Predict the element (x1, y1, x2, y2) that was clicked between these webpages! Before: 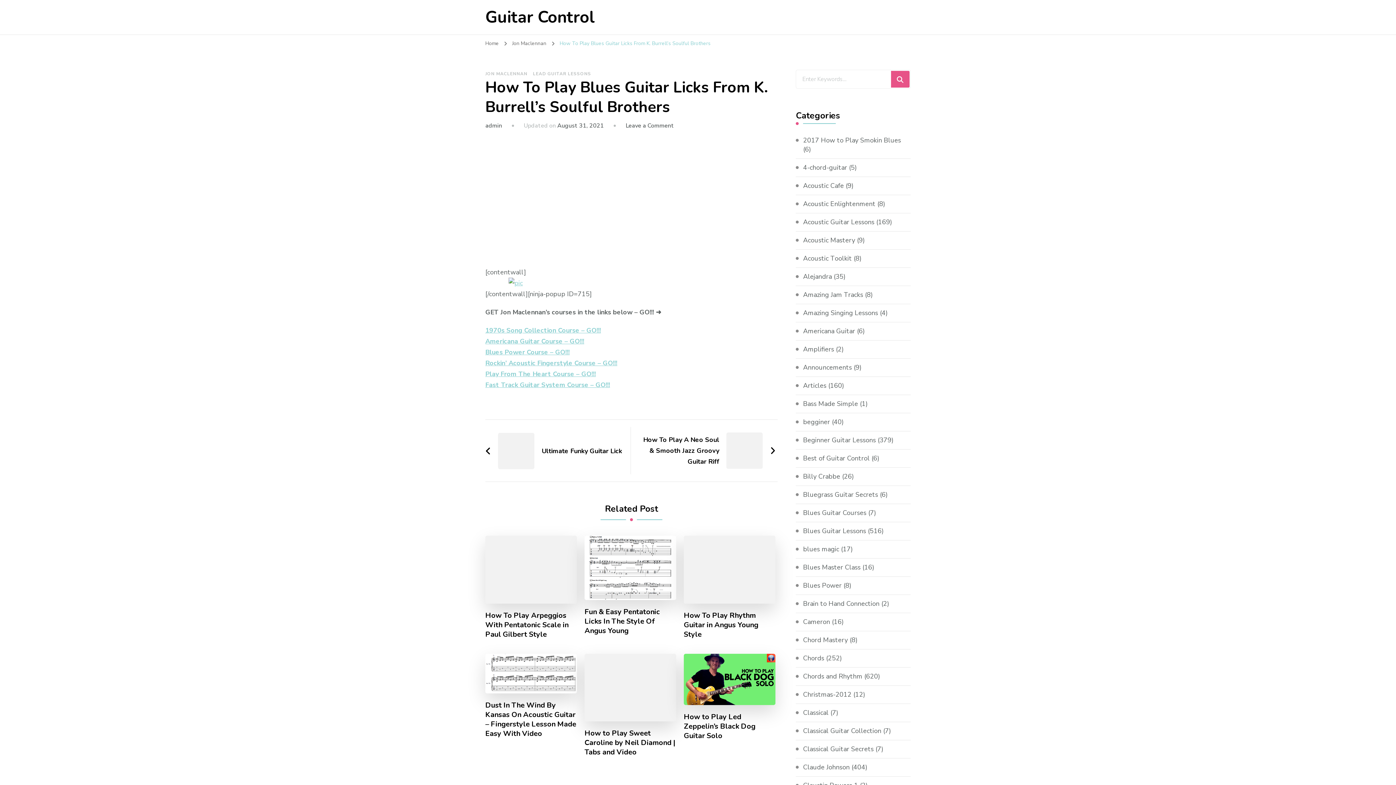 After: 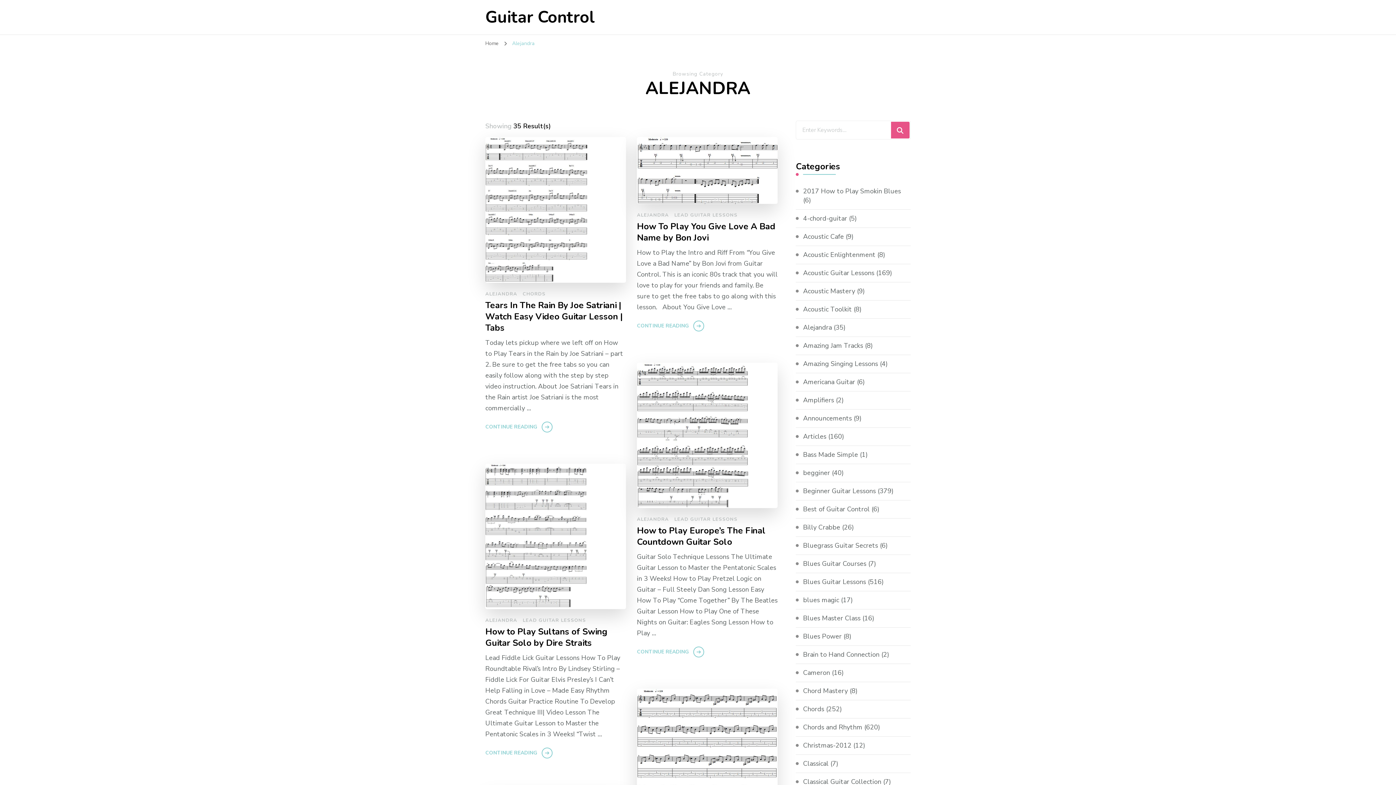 Action: bbox: (803, 272, 832, 281) label: Alejandra